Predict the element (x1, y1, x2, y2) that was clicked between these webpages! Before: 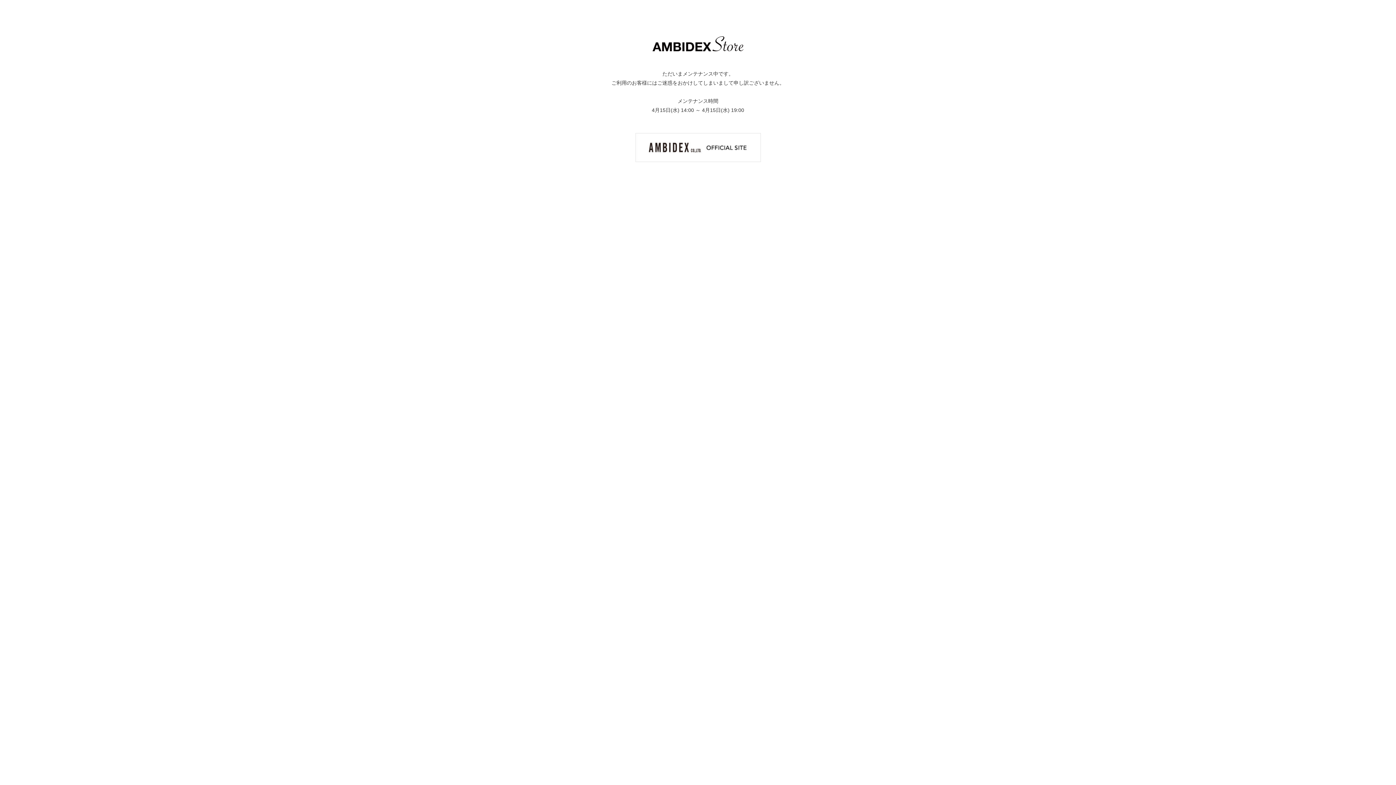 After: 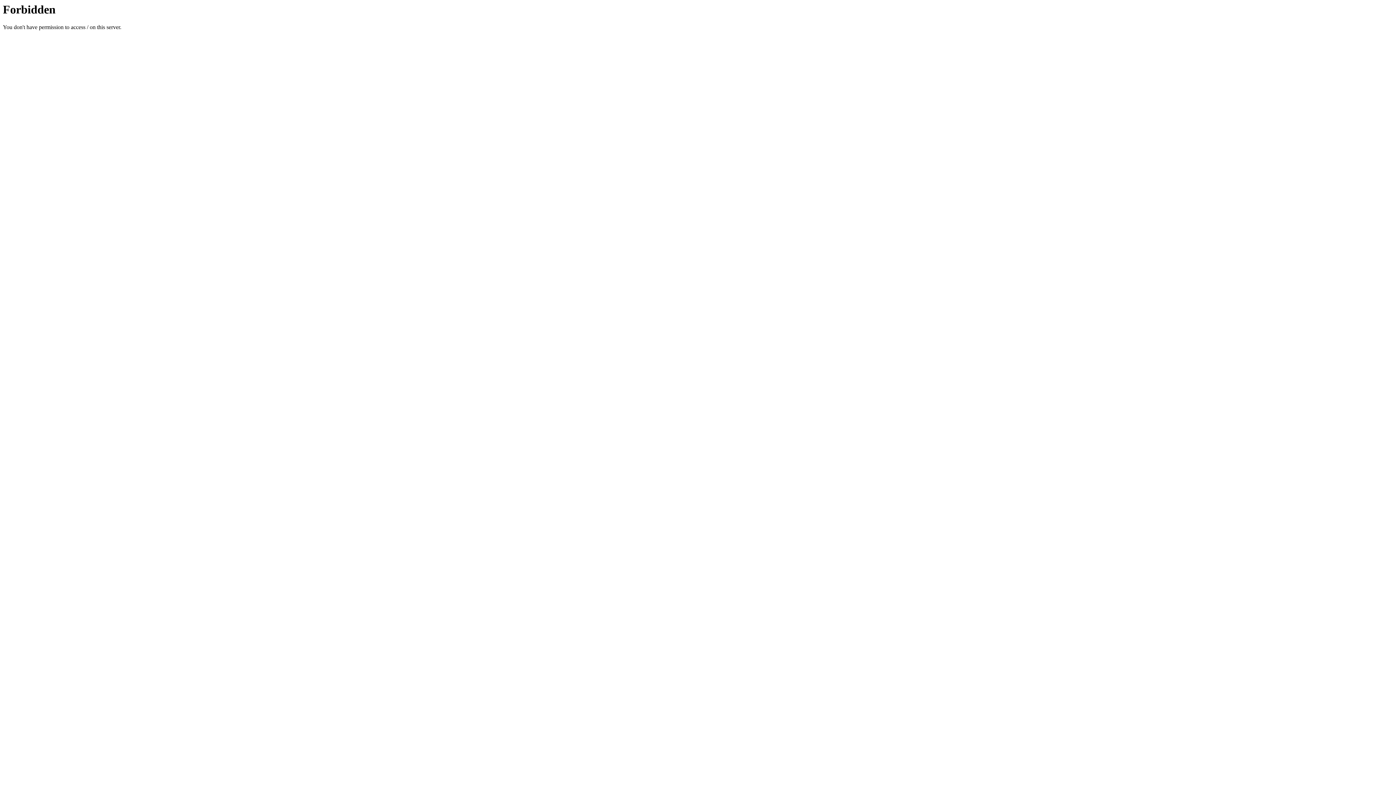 Action: bbox: (635, 144, 760, 150)